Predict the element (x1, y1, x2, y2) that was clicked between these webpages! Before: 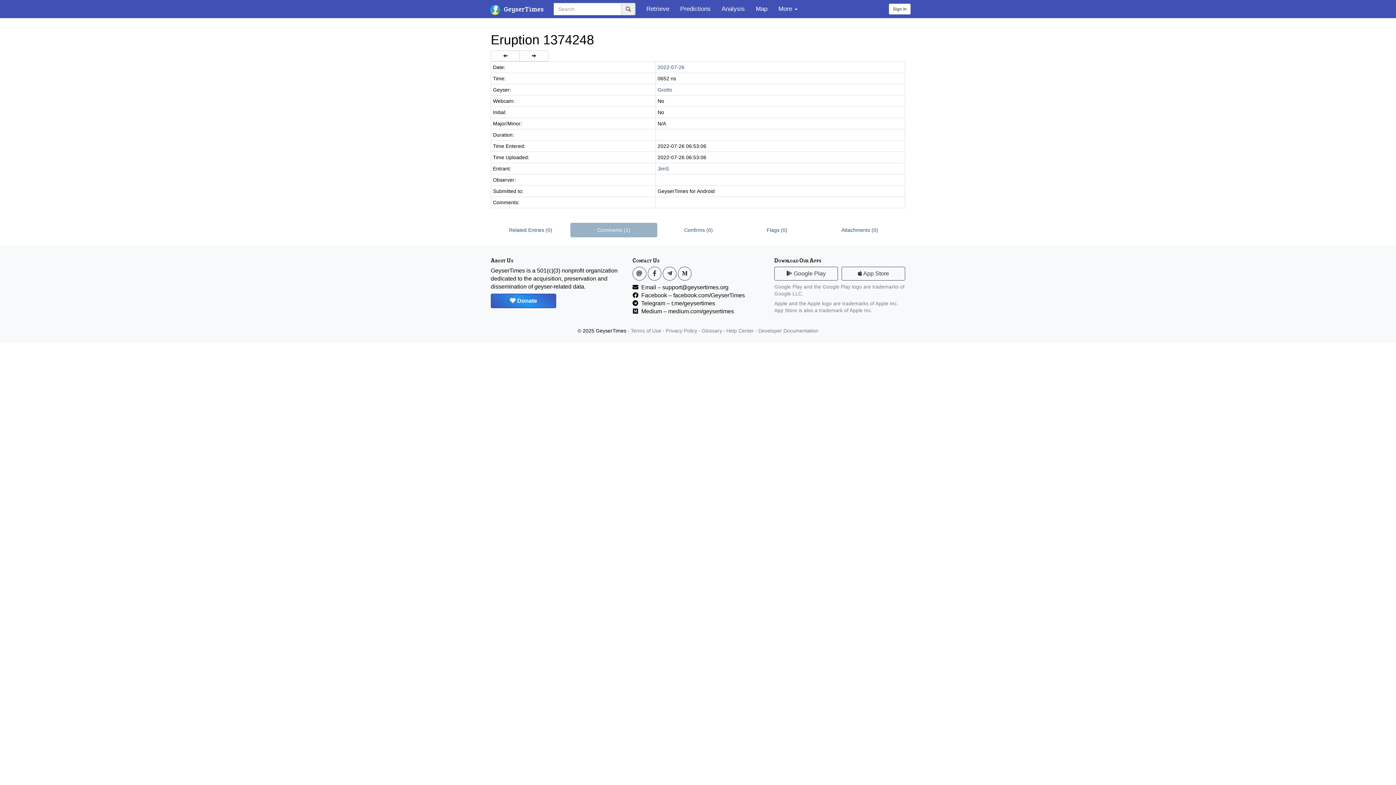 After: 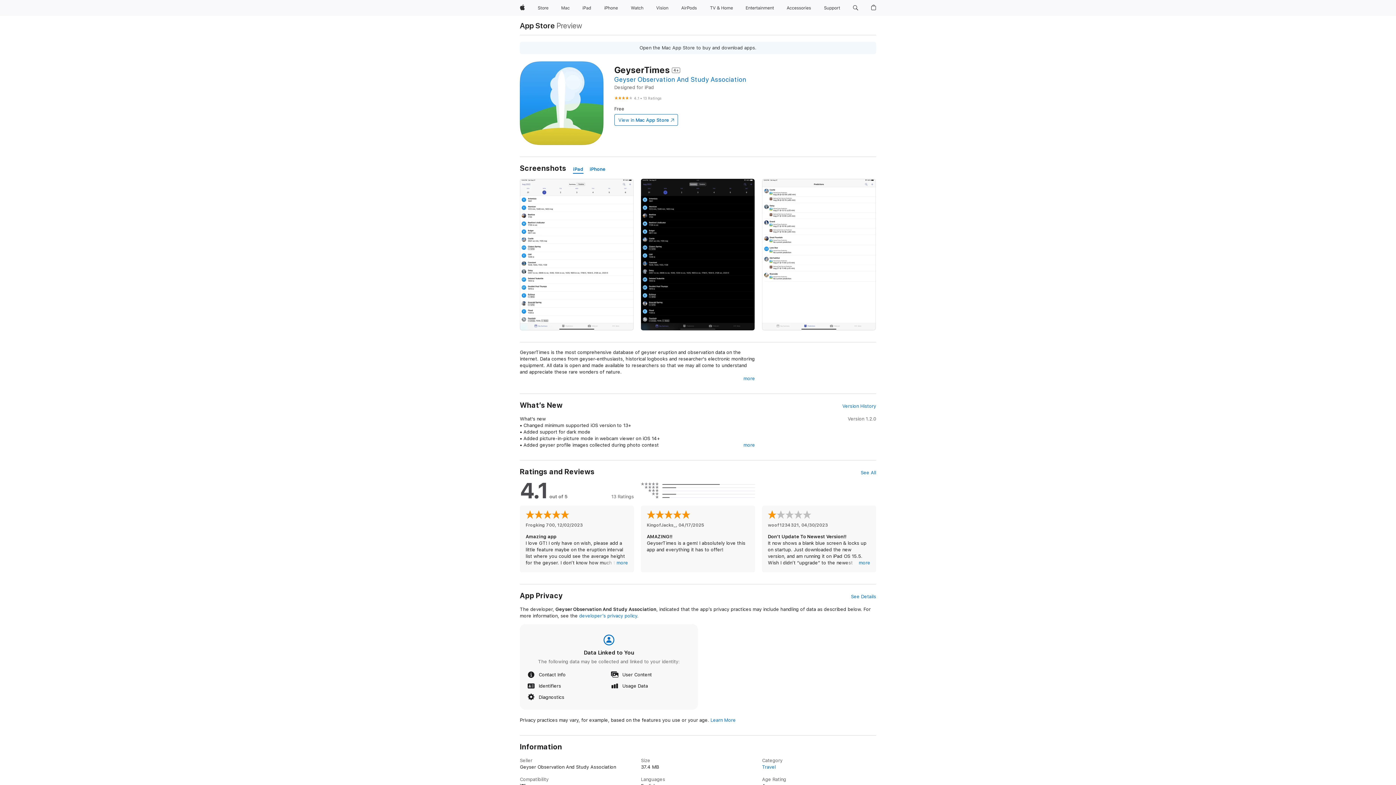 Action: bbox: (841, 266, 905, 280) label:  App Store